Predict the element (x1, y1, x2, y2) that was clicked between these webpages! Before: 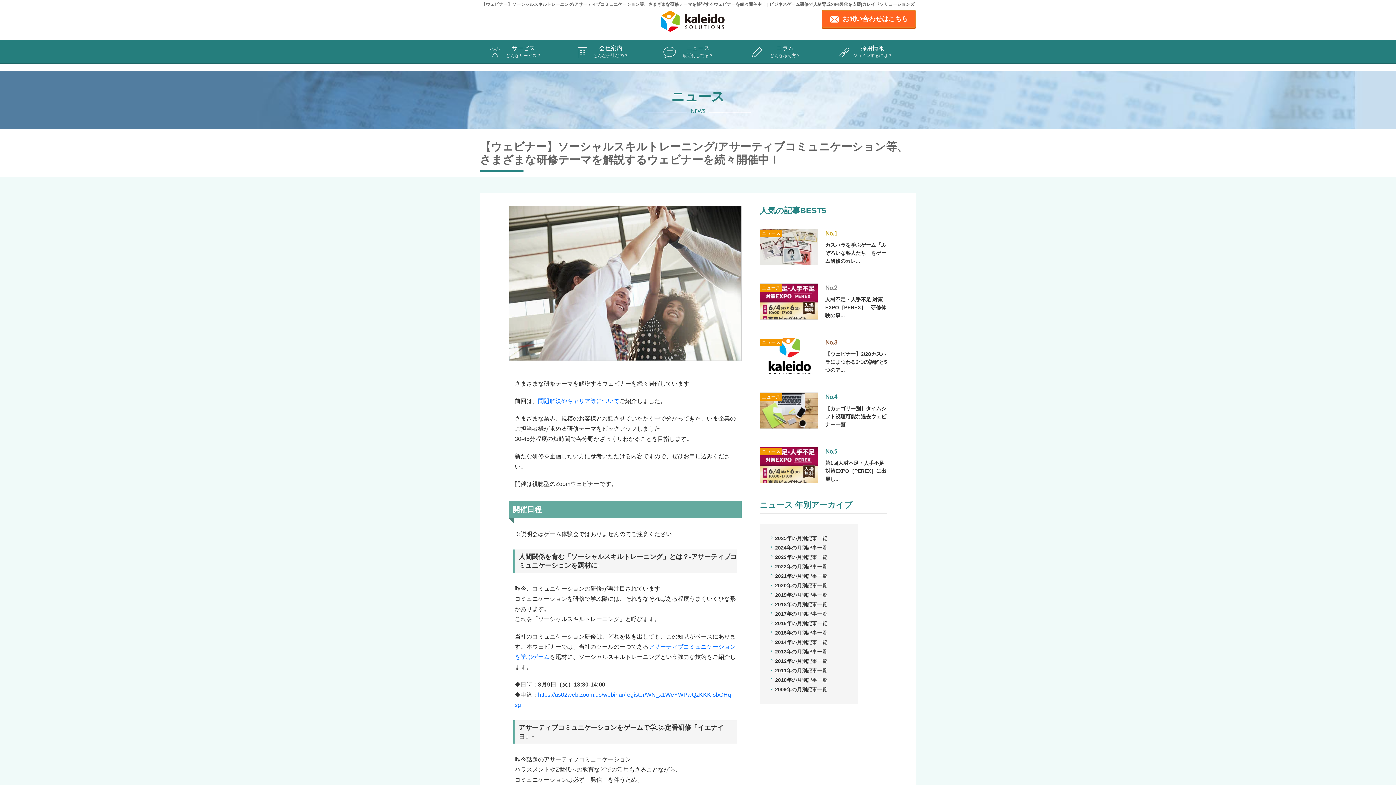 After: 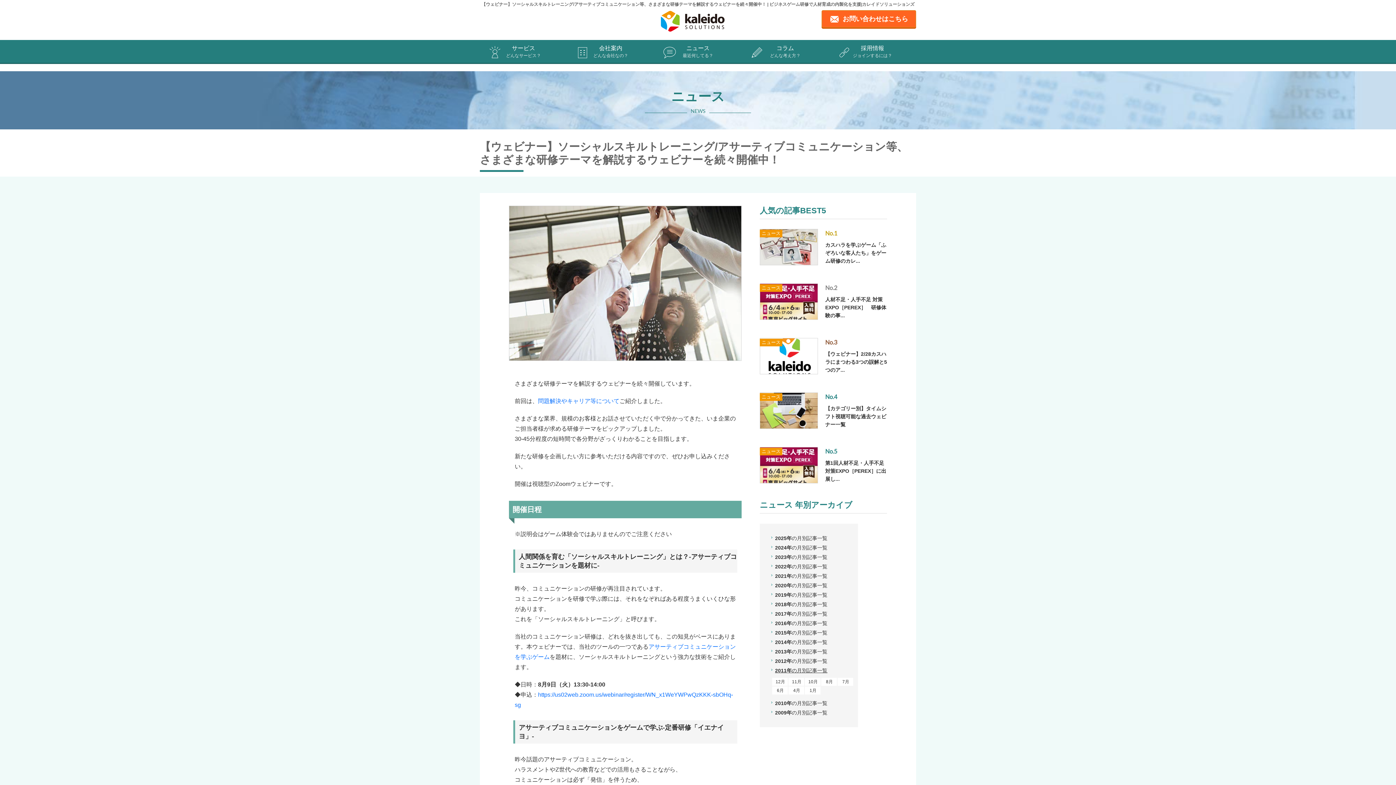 Action: bbox: (770, 668, 827, 673) label: 2011年の月別記事一覧